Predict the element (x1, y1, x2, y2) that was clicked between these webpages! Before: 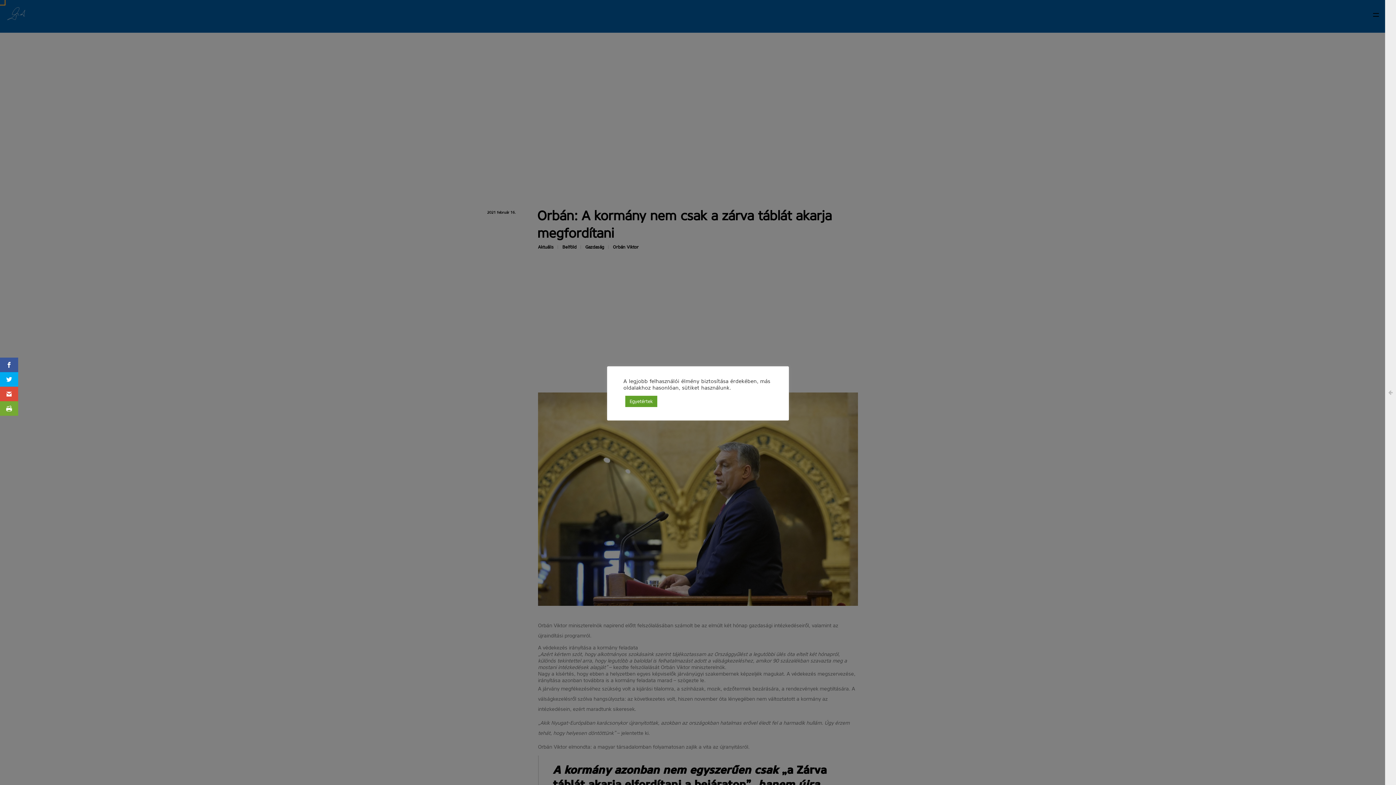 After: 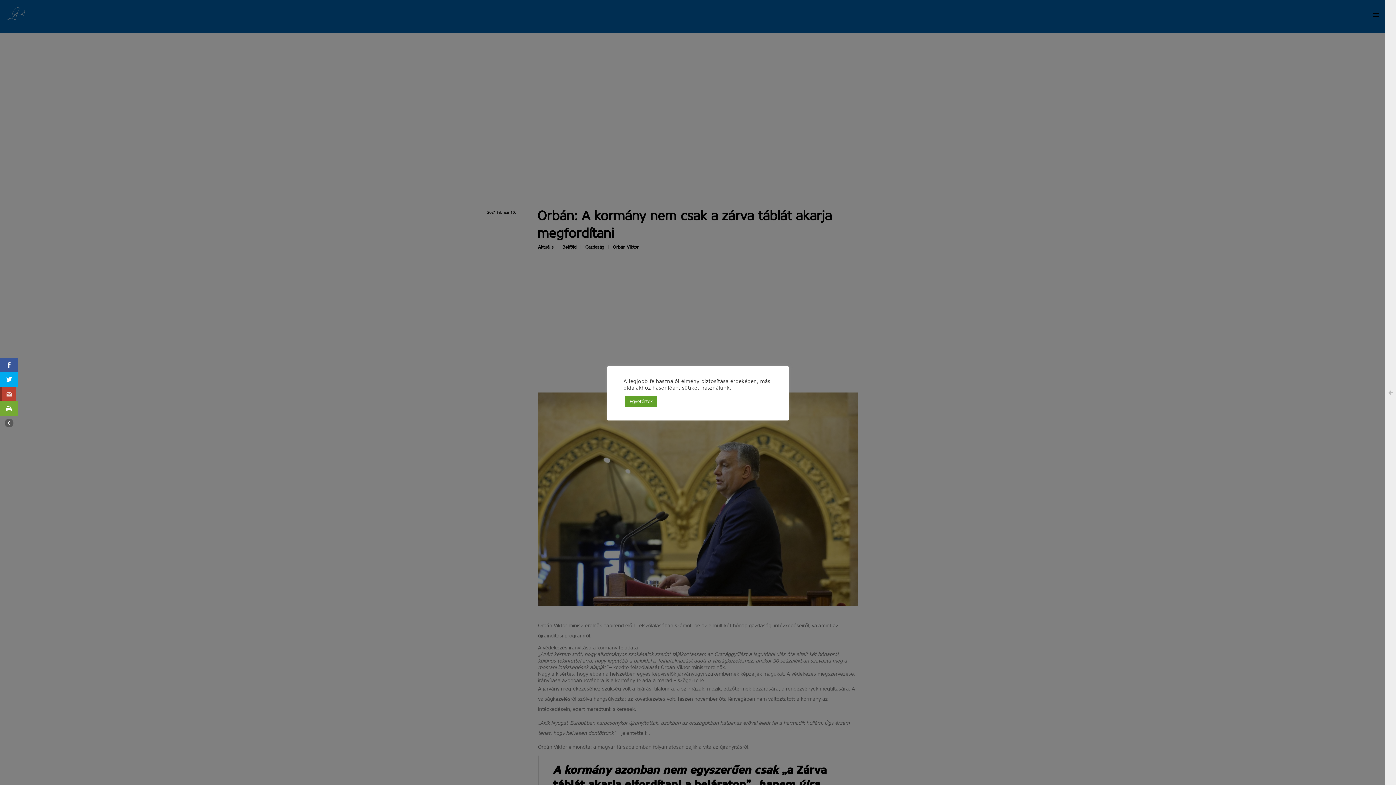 Action: bbox: (0, 386, 18, 401)